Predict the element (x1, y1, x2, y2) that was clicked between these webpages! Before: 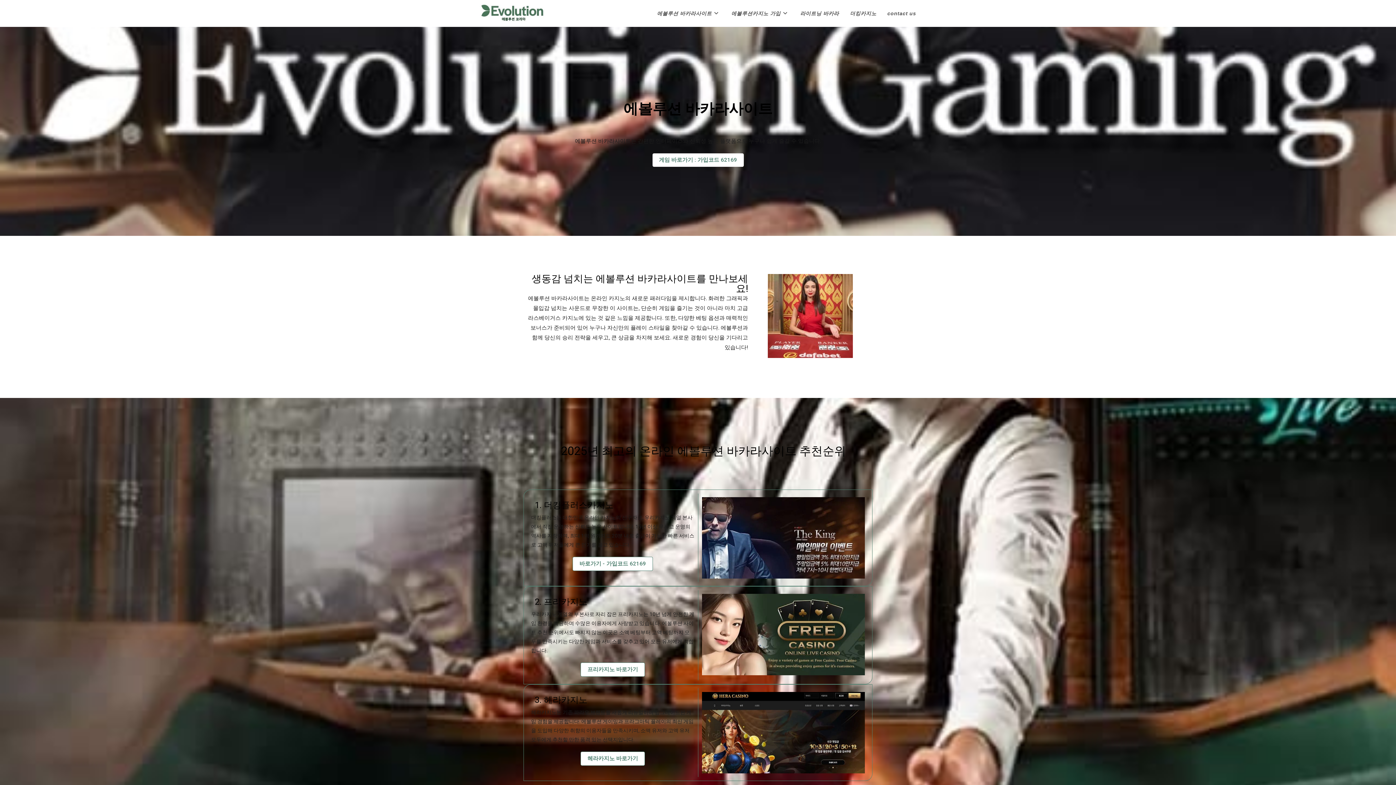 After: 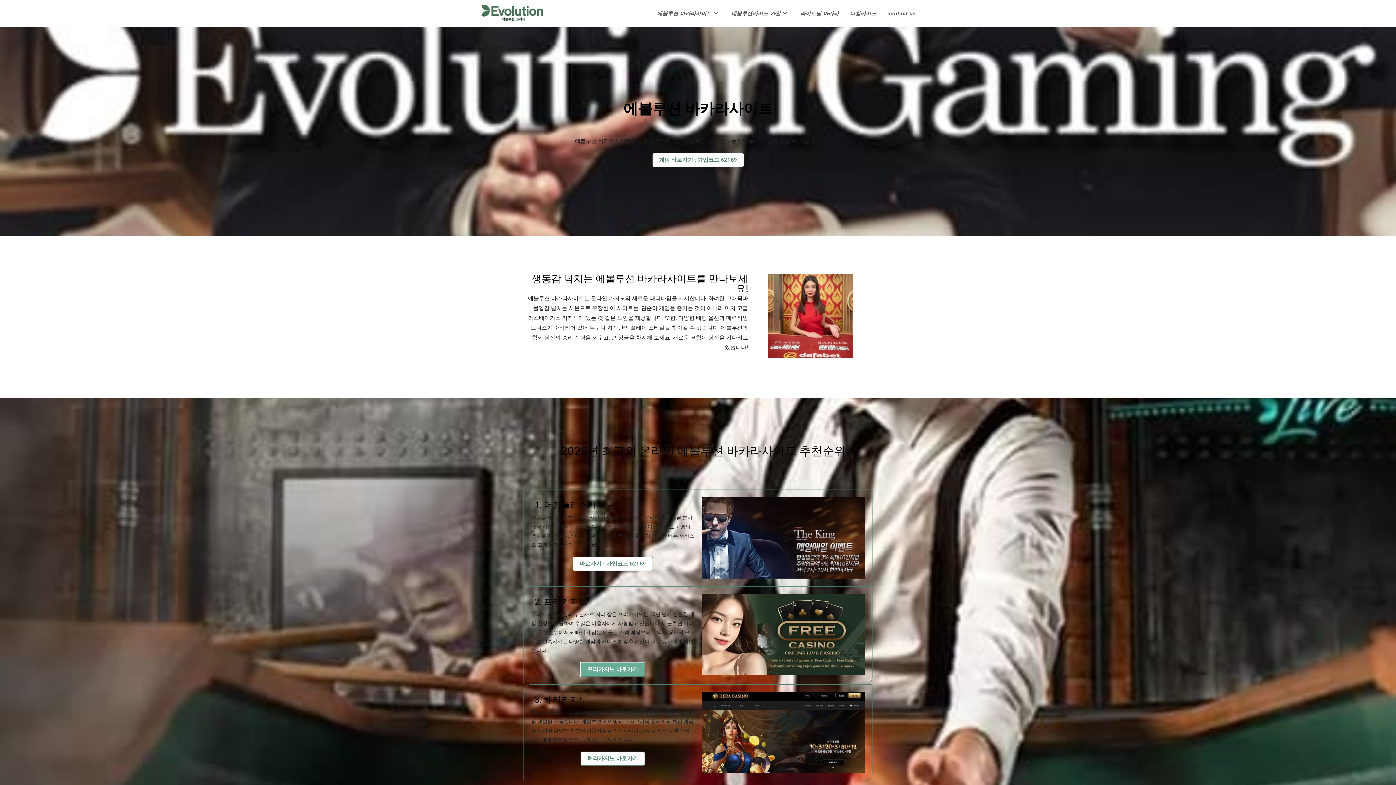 Action: bbox: (580, 662, 645, 677) label: 프리카지노 바로가기